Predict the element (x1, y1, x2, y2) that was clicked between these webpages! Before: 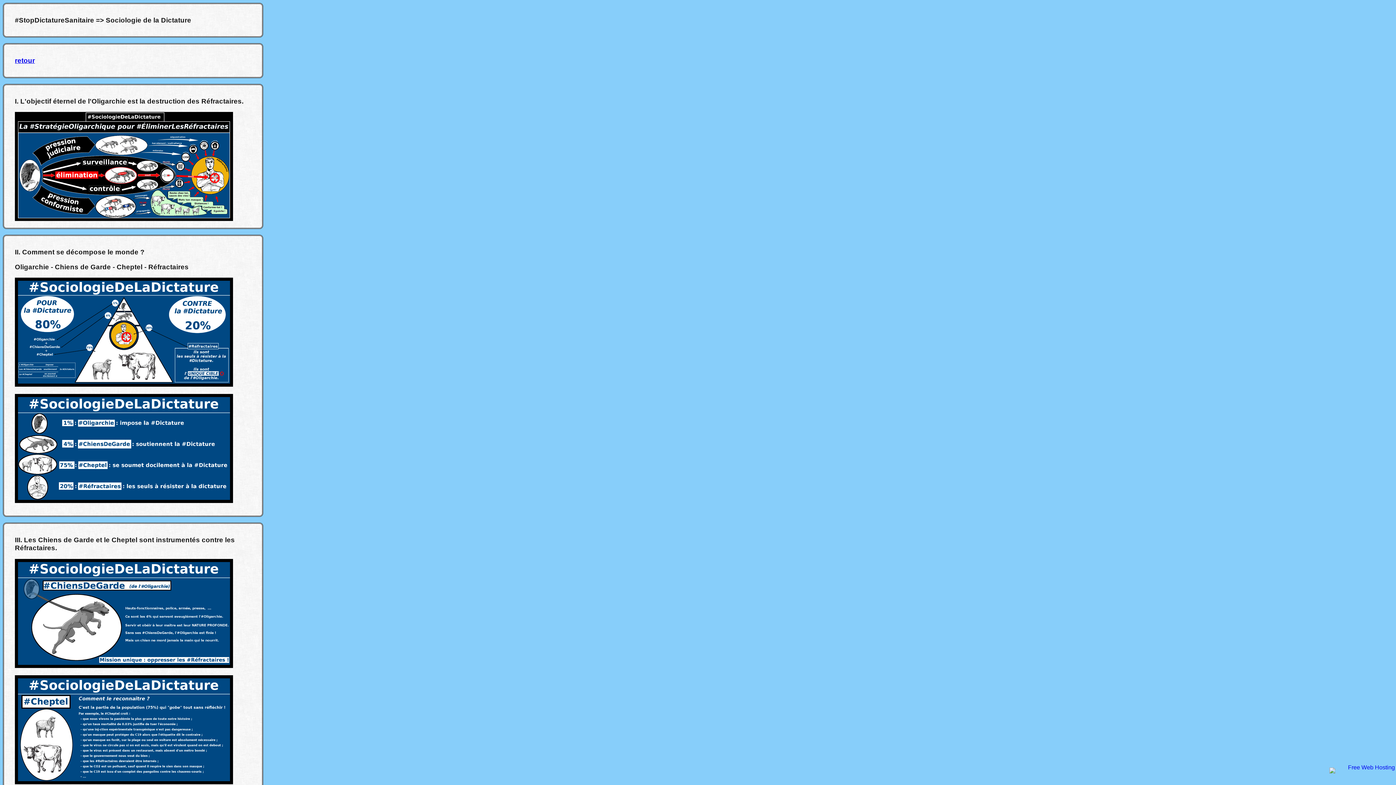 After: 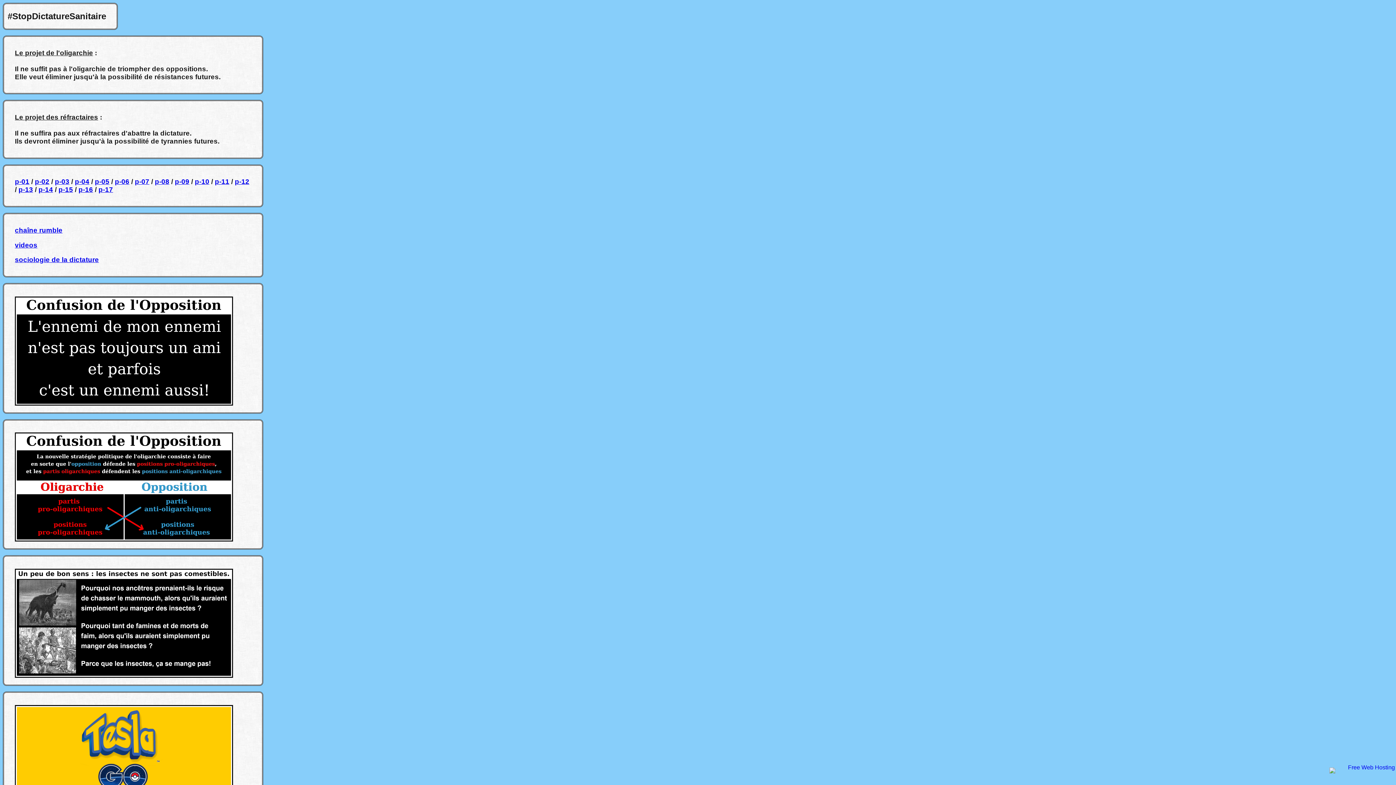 Action: bbox: (14, 56, 34, 64) label: retour